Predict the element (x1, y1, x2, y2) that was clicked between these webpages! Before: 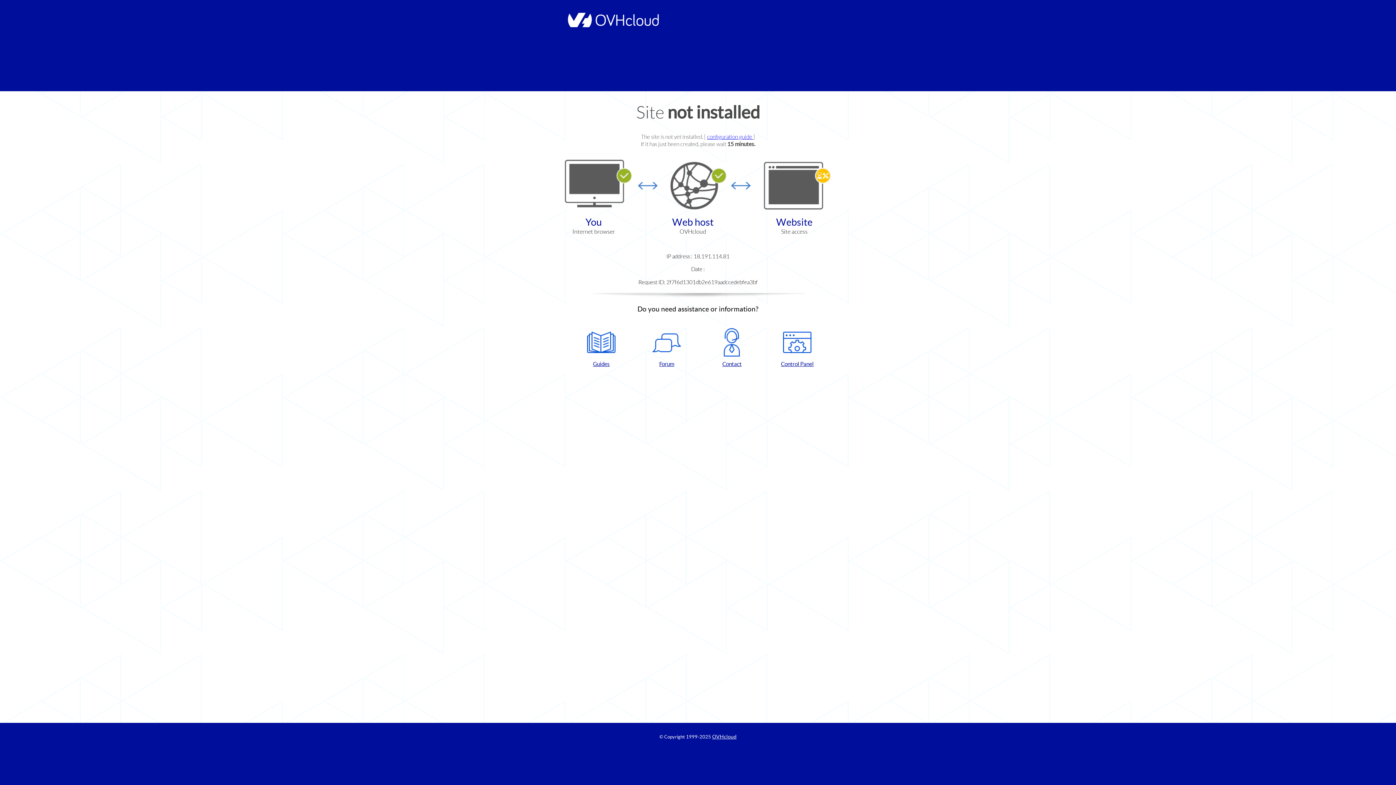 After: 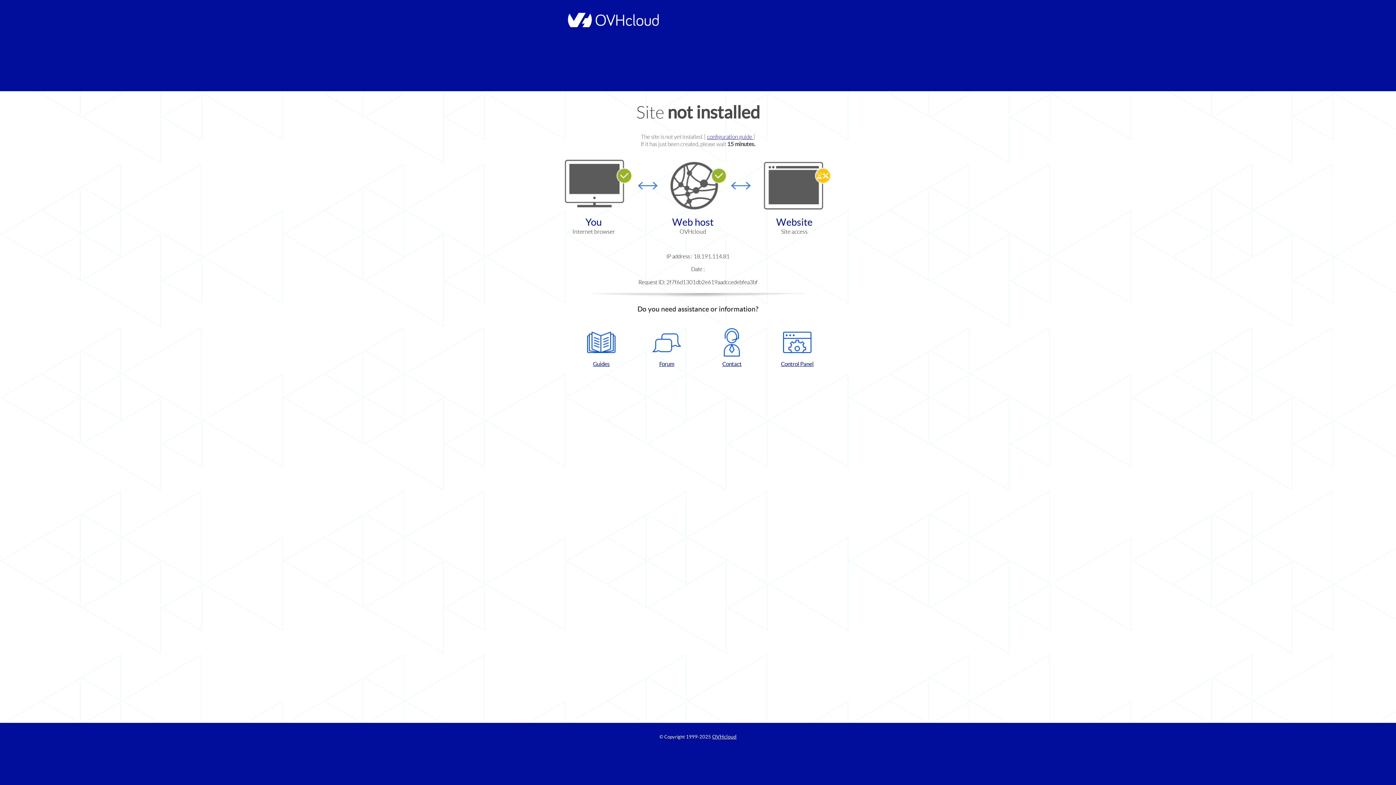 Action: bbox: (702, 328, 761, 367) label: Contact